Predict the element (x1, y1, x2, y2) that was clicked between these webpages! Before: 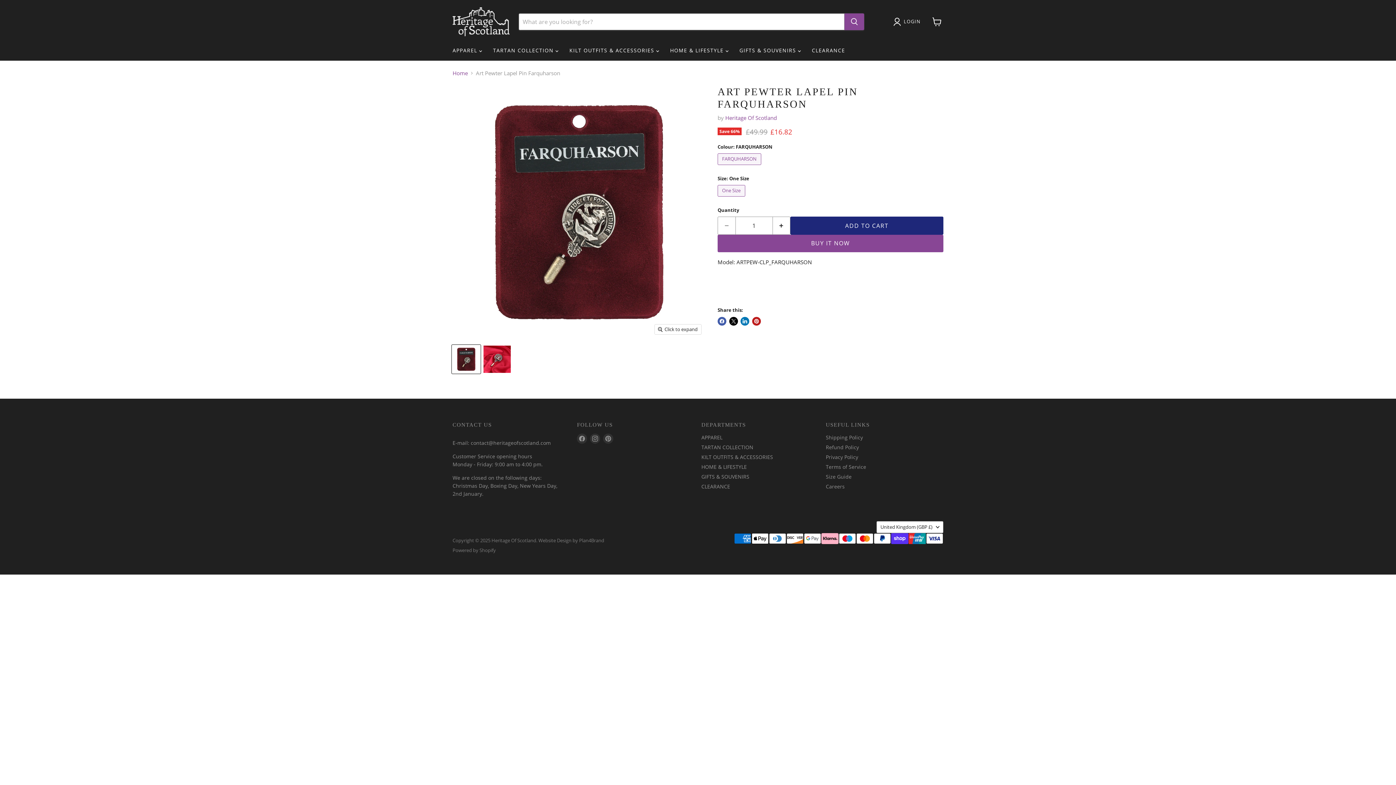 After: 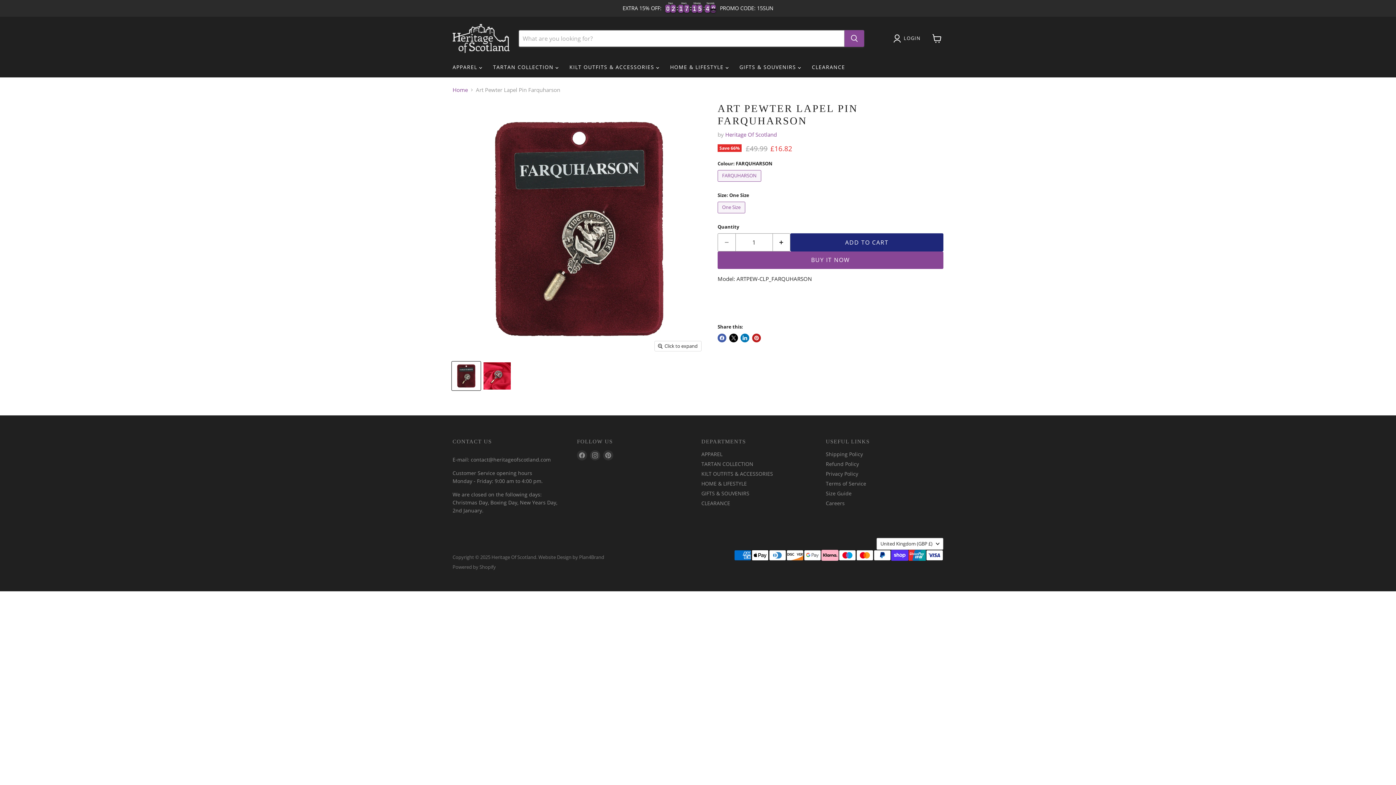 Action: label: Art Pewter Lapel Pin Farquharson - Heritage Of Scotland - FARQUHARSON thumbnail bbox: (452, 345, 480, 373)